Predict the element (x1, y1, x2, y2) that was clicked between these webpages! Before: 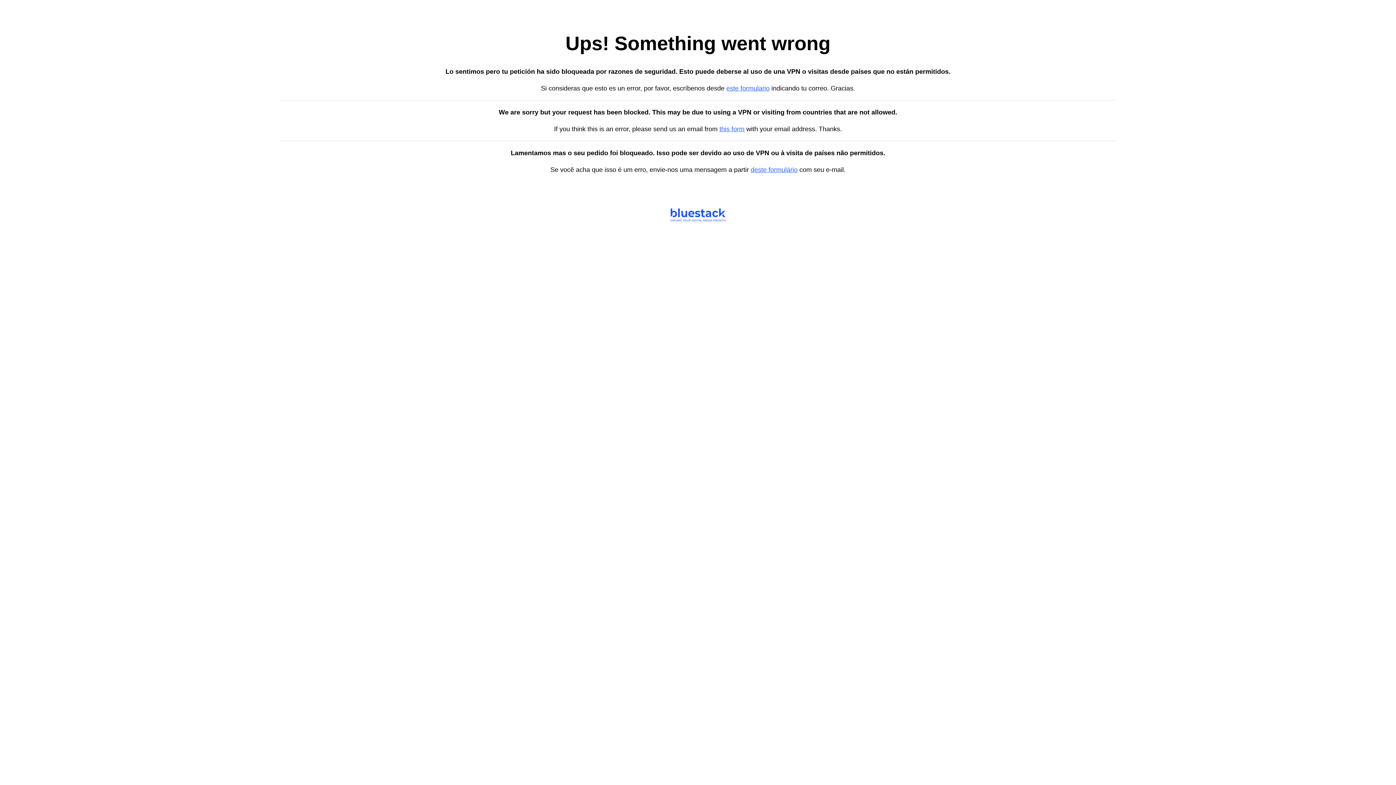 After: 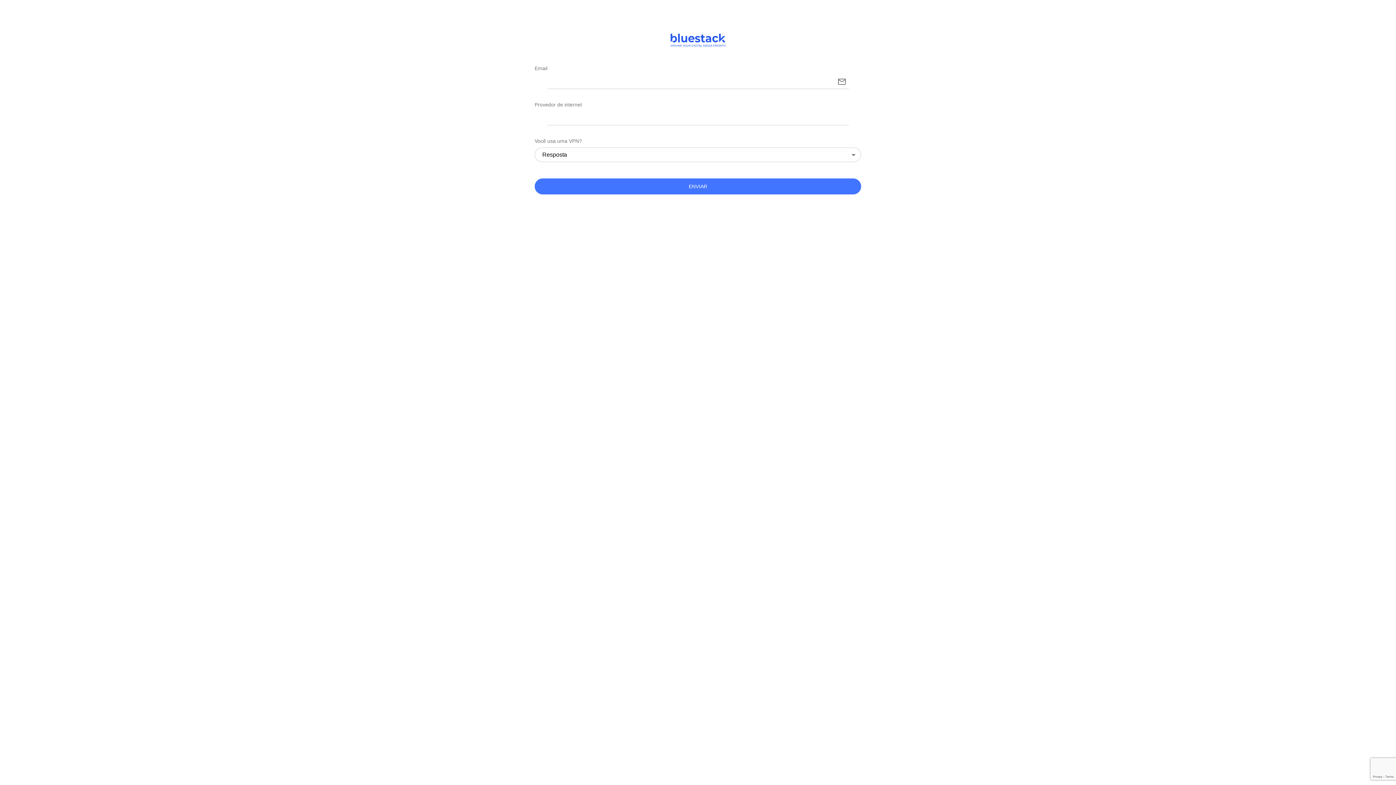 Action: label: deste formulário bbox: (750, 166, 797, 173)